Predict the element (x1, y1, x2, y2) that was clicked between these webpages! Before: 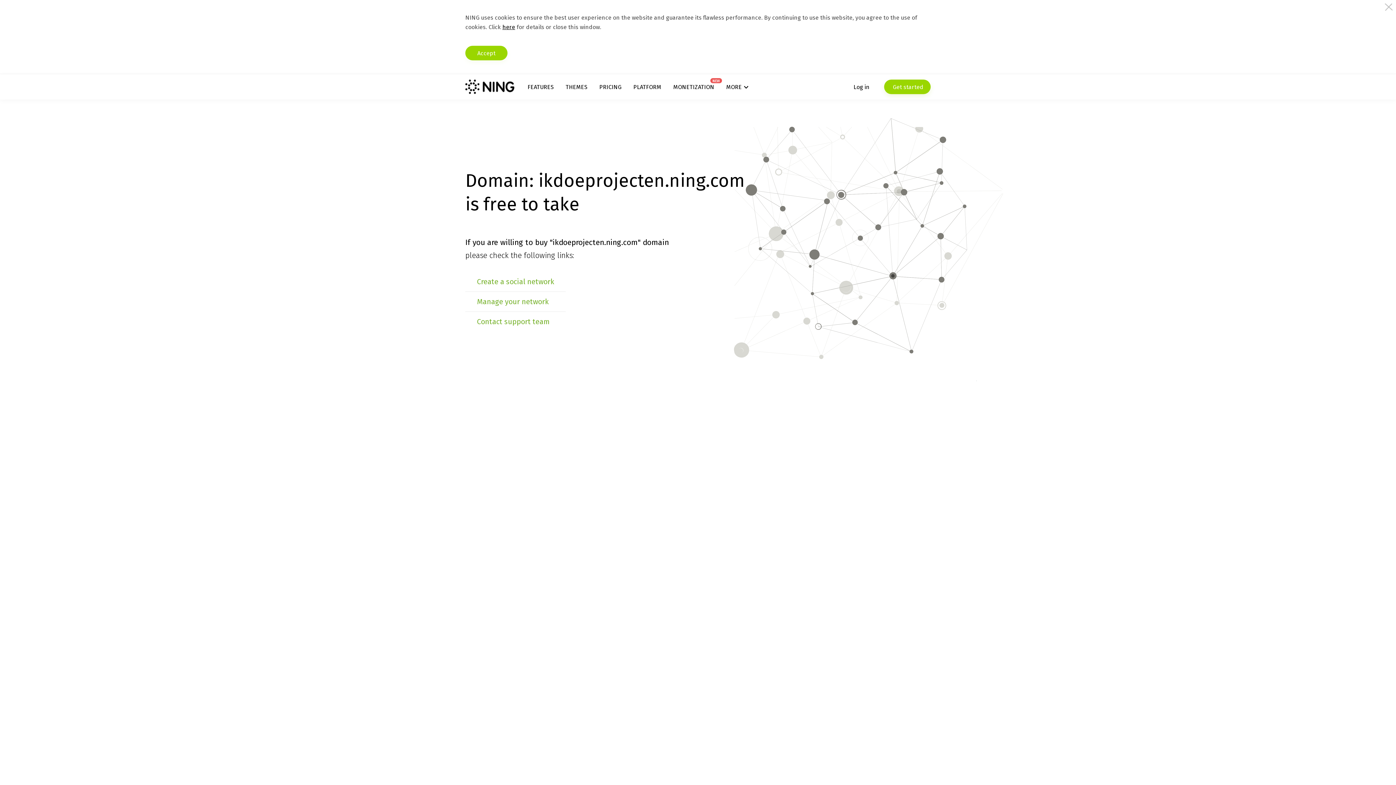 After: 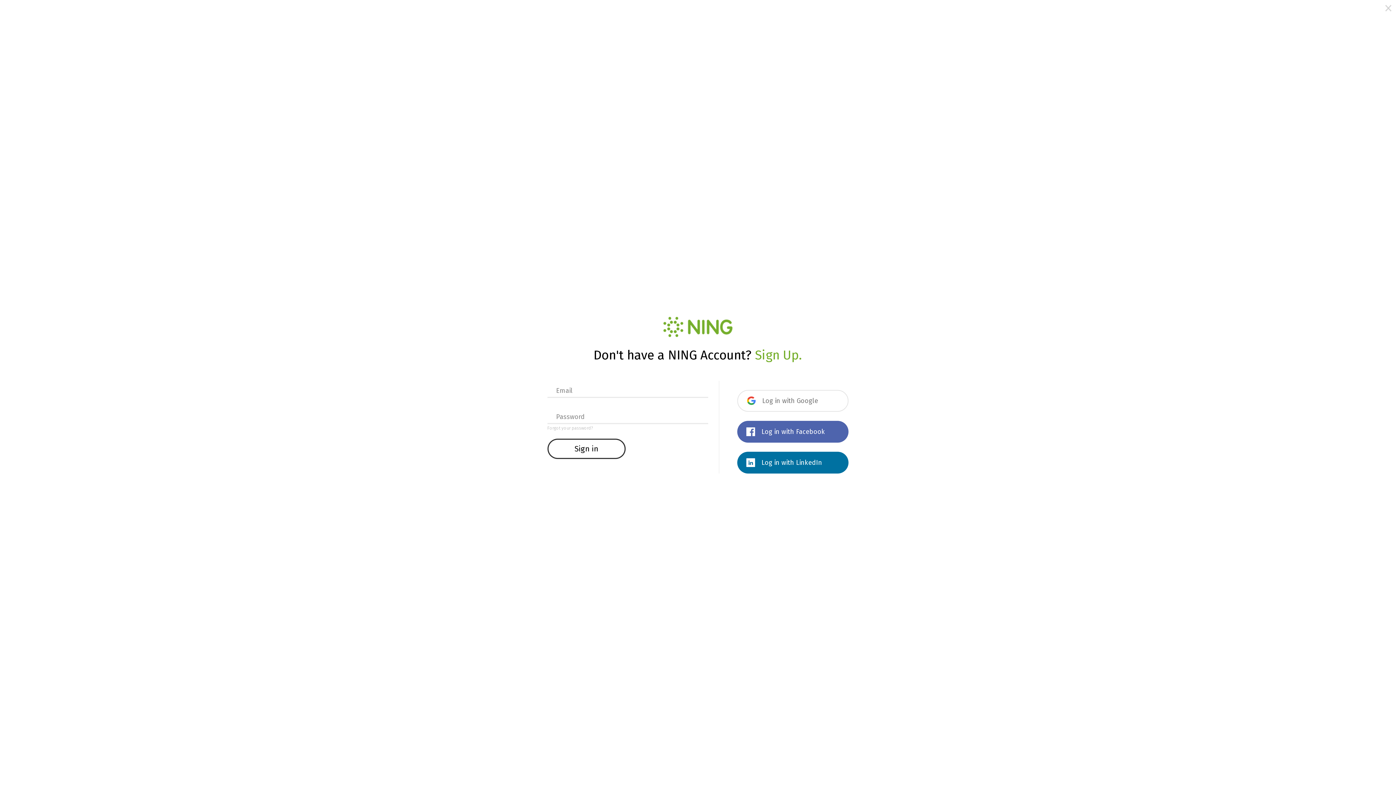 Action: bbox: (853, 79, 869, 94) label: Log in